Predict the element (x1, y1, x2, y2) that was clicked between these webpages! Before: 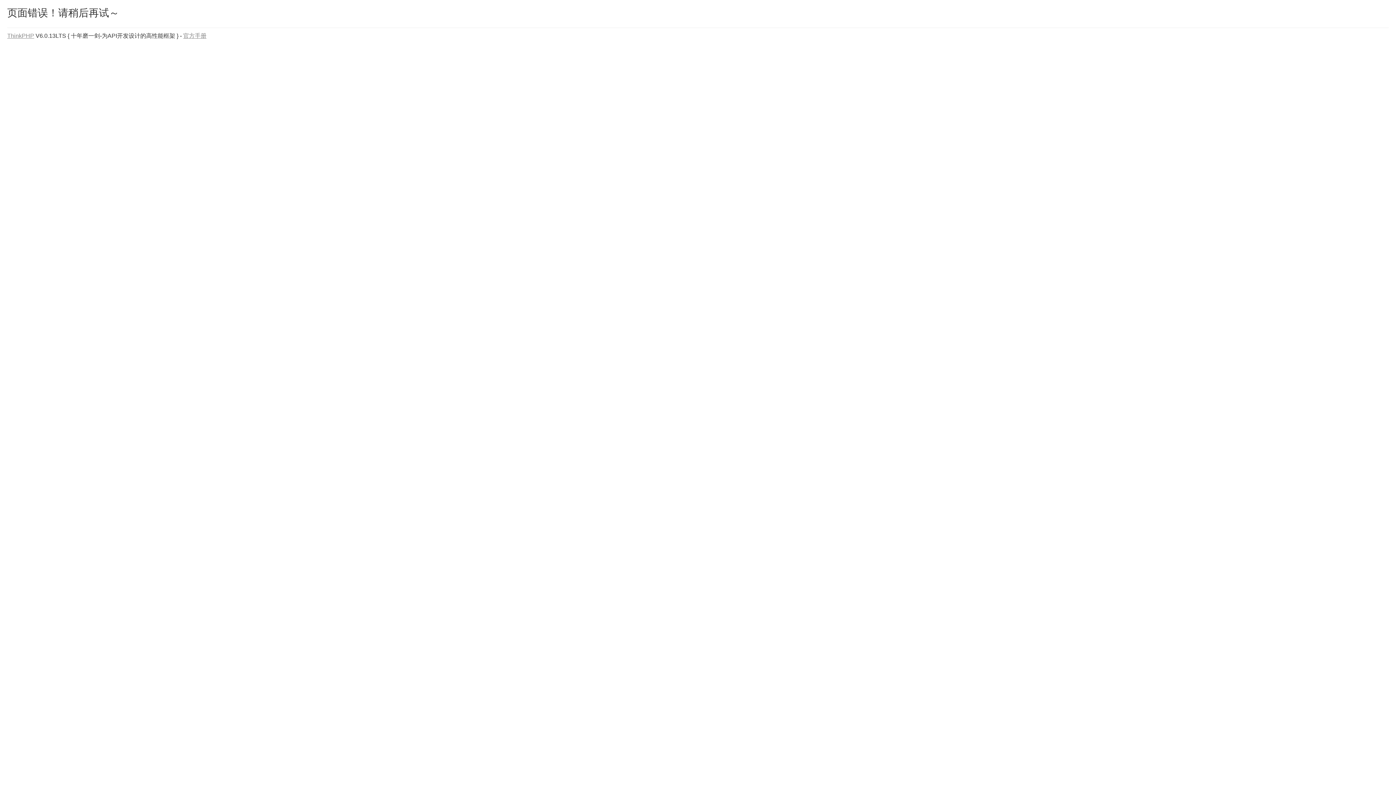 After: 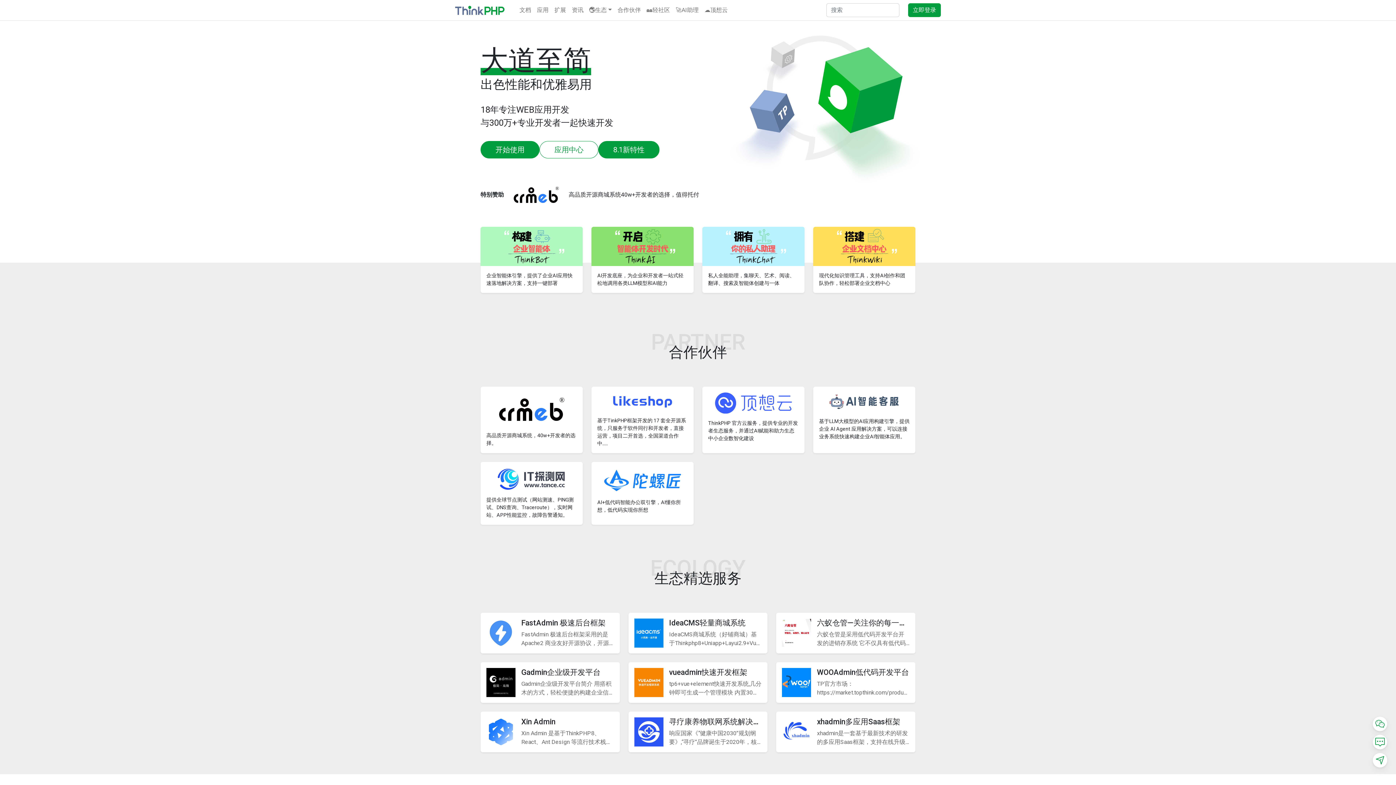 Action: bbox: (7, 32, 34, 38) label: ThinkPHP